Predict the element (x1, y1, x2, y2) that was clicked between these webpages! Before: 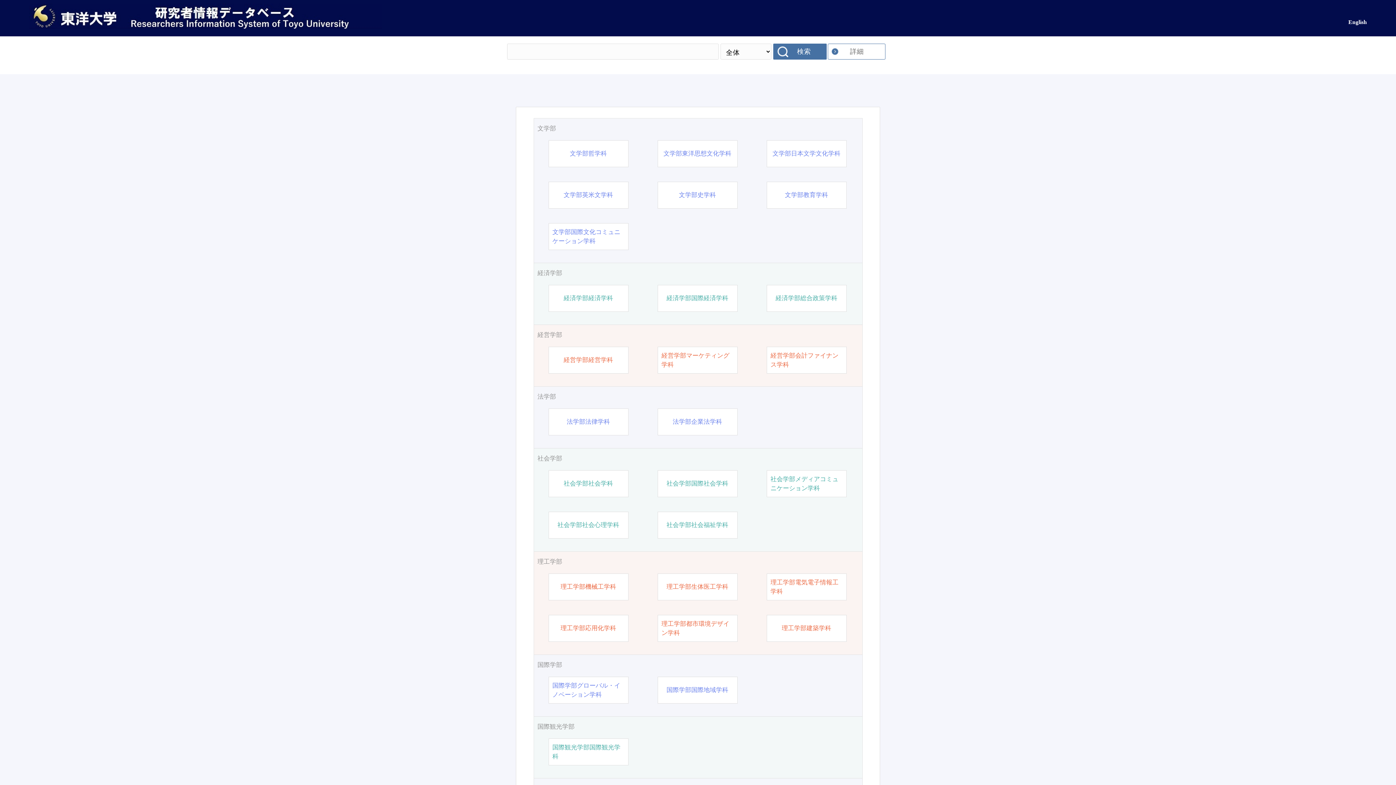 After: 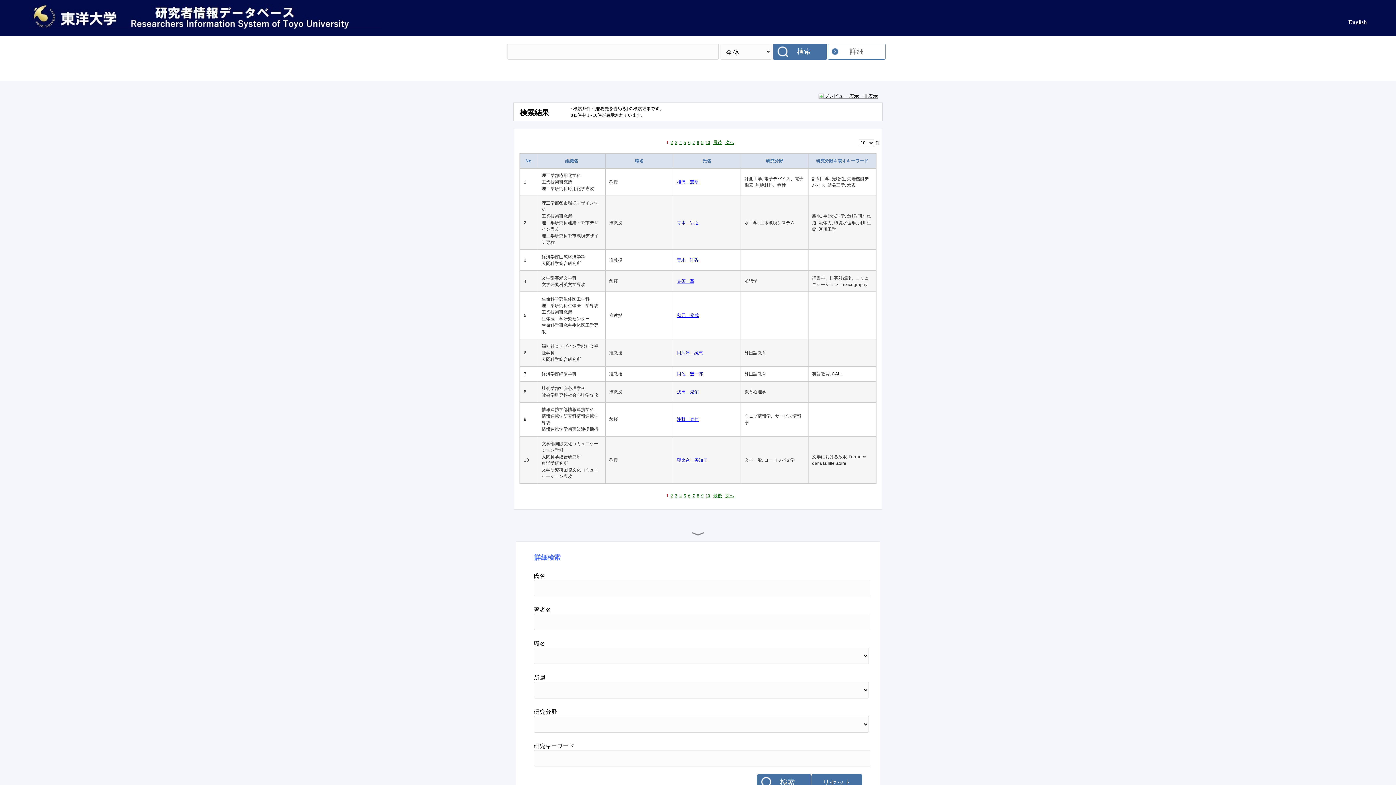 Action: bbox: (773, 43, 828, 59) label: 検索